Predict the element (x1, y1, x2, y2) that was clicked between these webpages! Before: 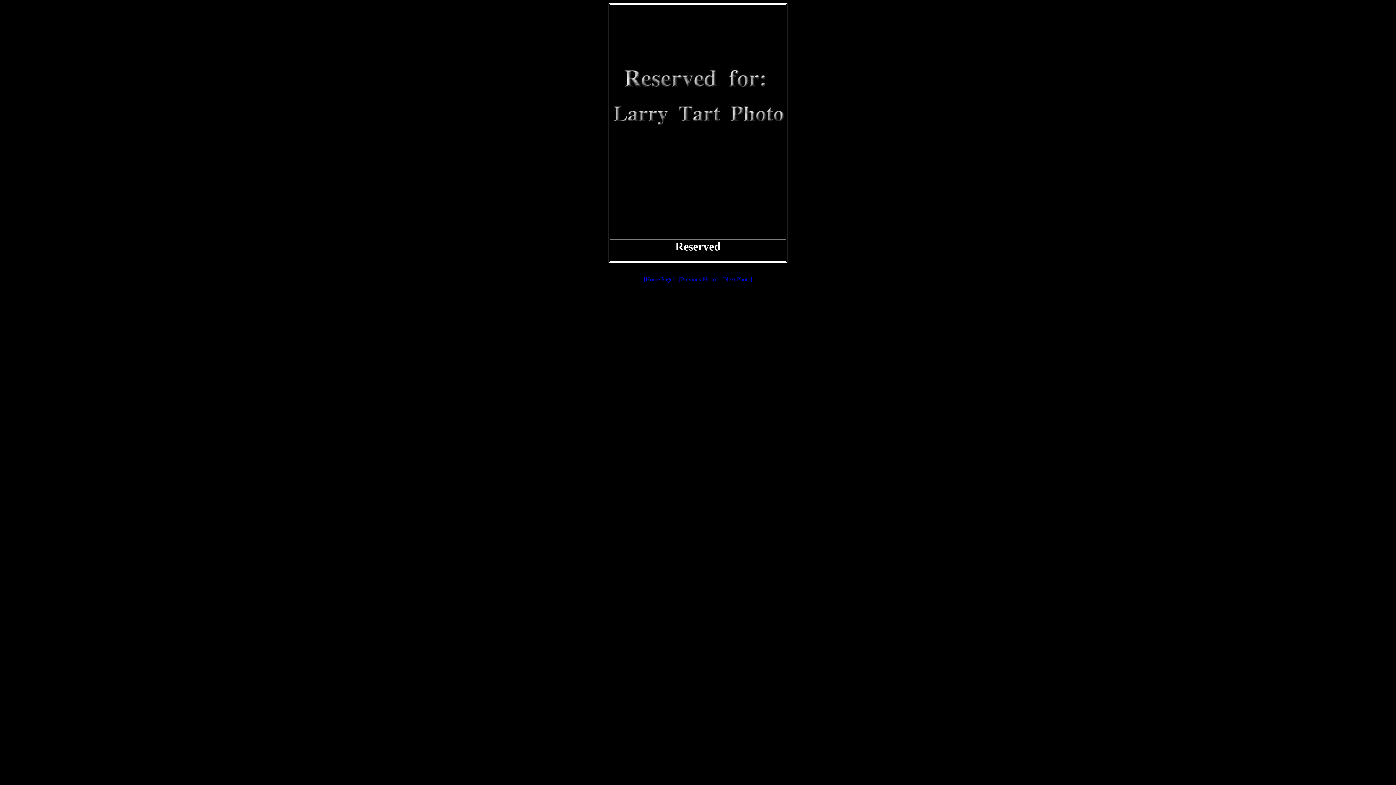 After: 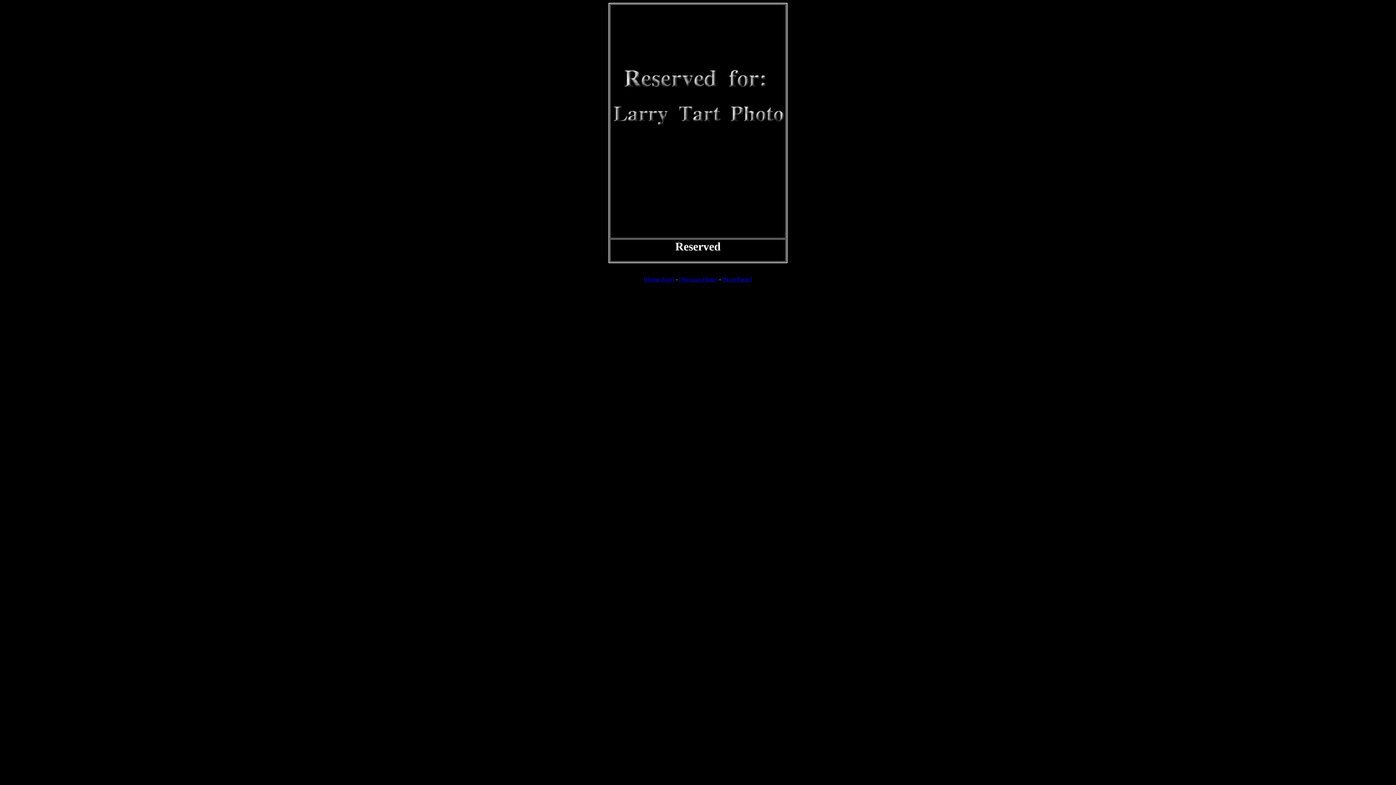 Action: bbox: (722, 276, 752, 282) label: [Next Photo]